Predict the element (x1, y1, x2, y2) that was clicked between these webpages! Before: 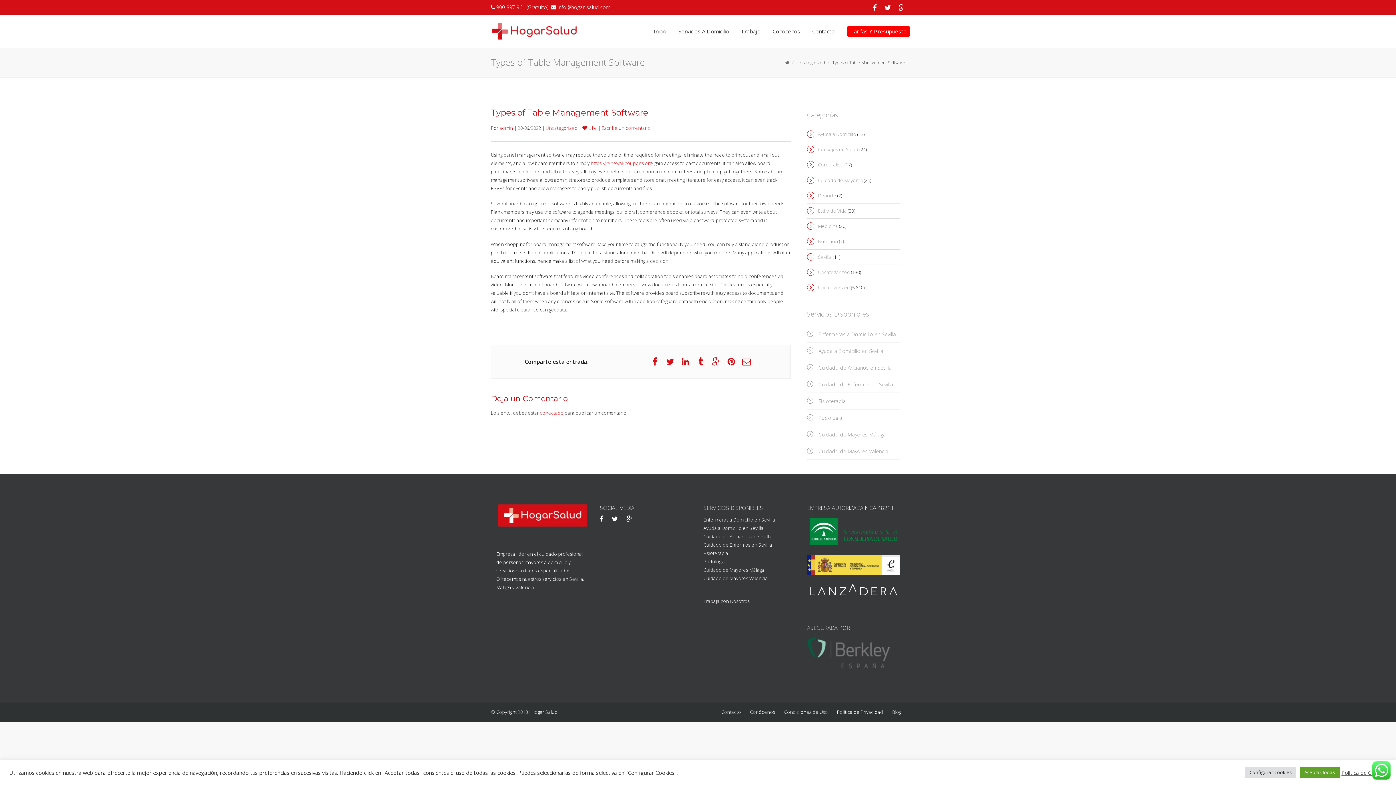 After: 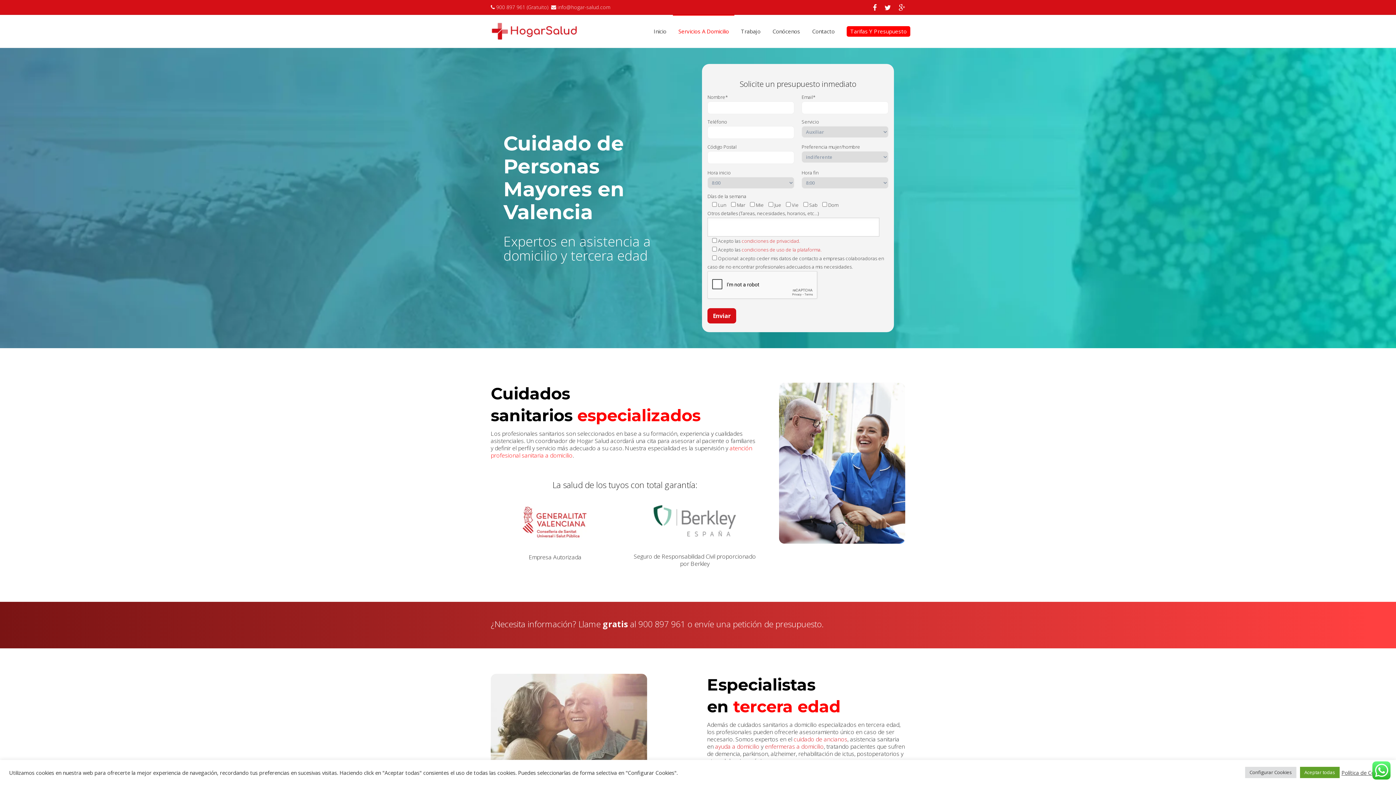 Action: bbox: (703, 574, 768, 582) label: Cuidado de Mayores Valencia